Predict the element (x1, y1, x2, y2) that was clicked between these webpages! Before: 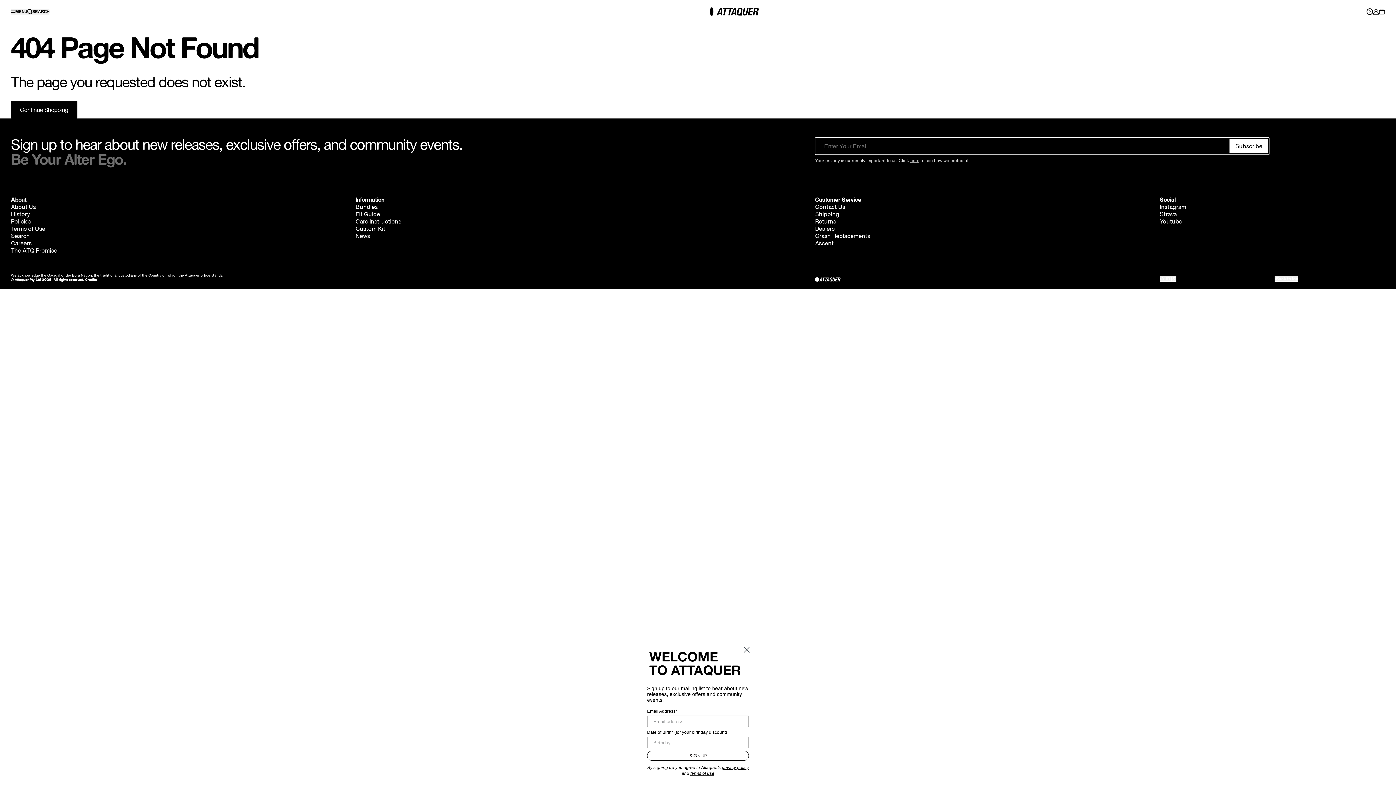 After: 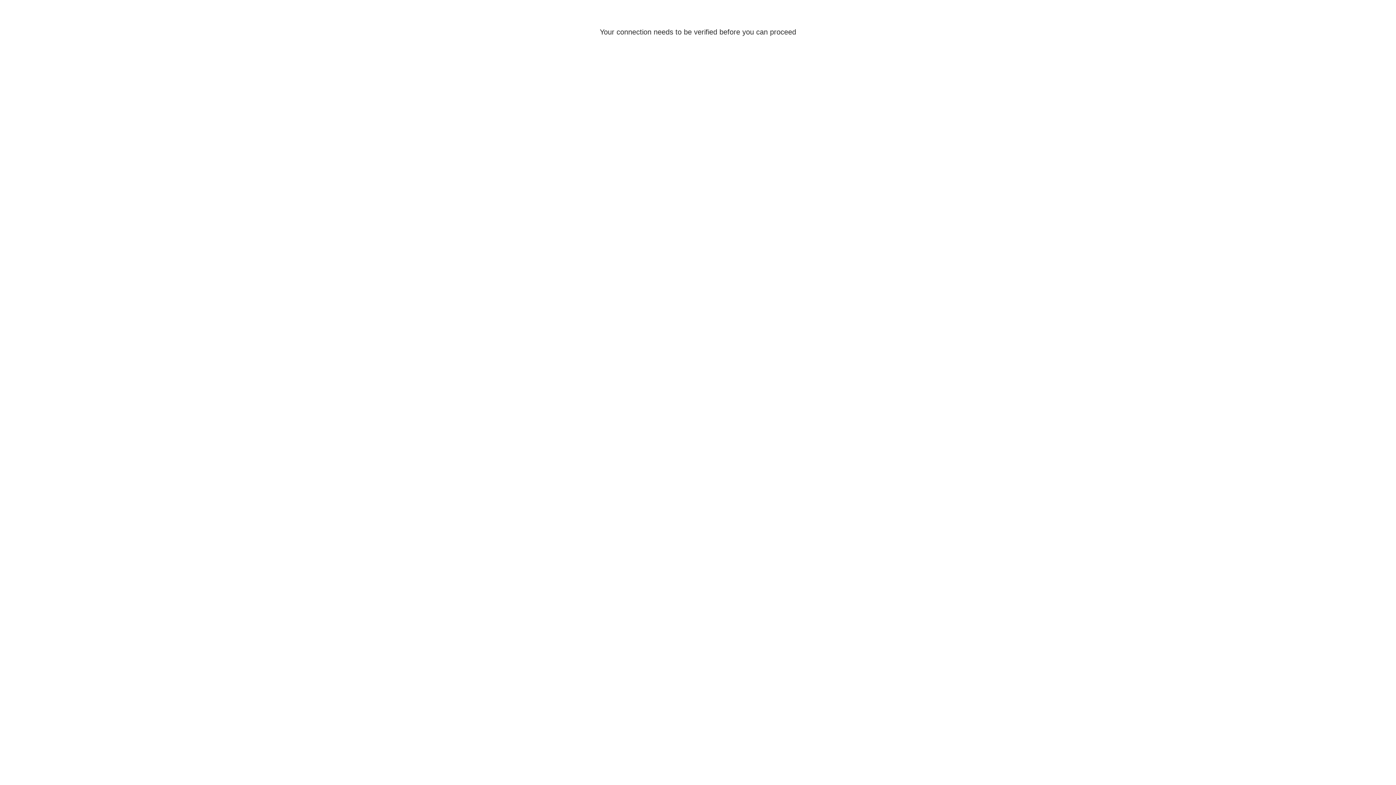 Action: label: account bbox: (1373, 8, 1379, 14)